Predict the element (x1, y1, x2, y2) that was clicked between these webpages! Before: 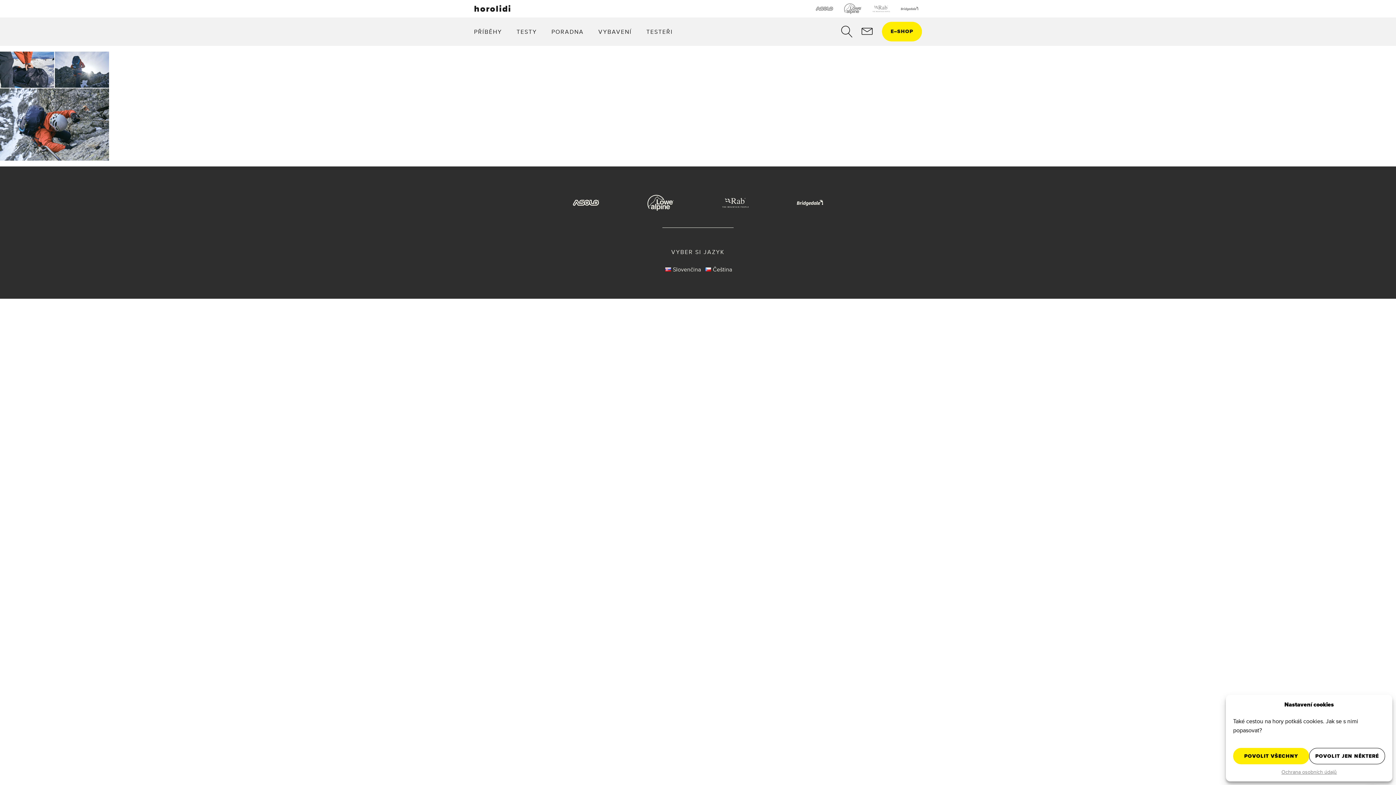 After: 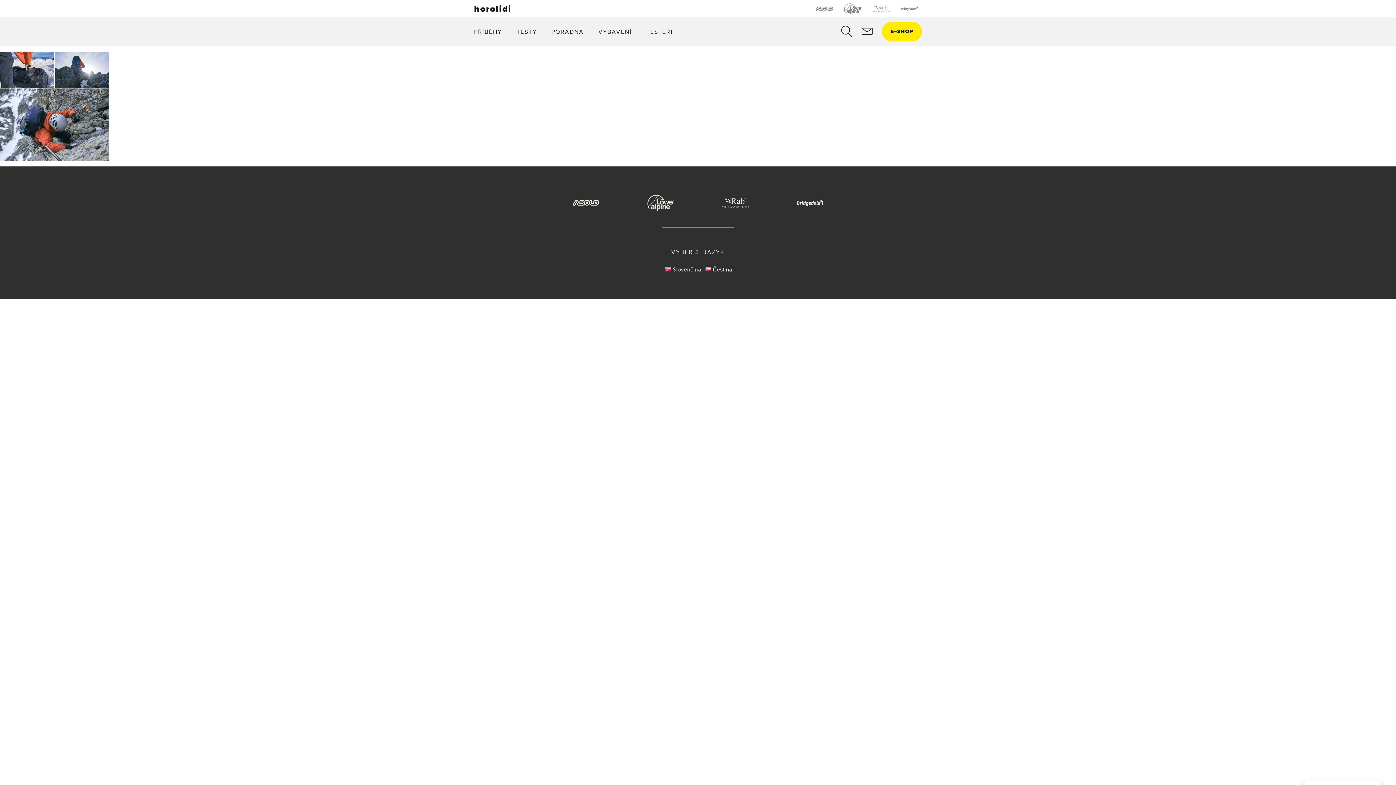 Action: bbox: (1233, 748, 1309, 764) label: POVOLIT VŠECHNY